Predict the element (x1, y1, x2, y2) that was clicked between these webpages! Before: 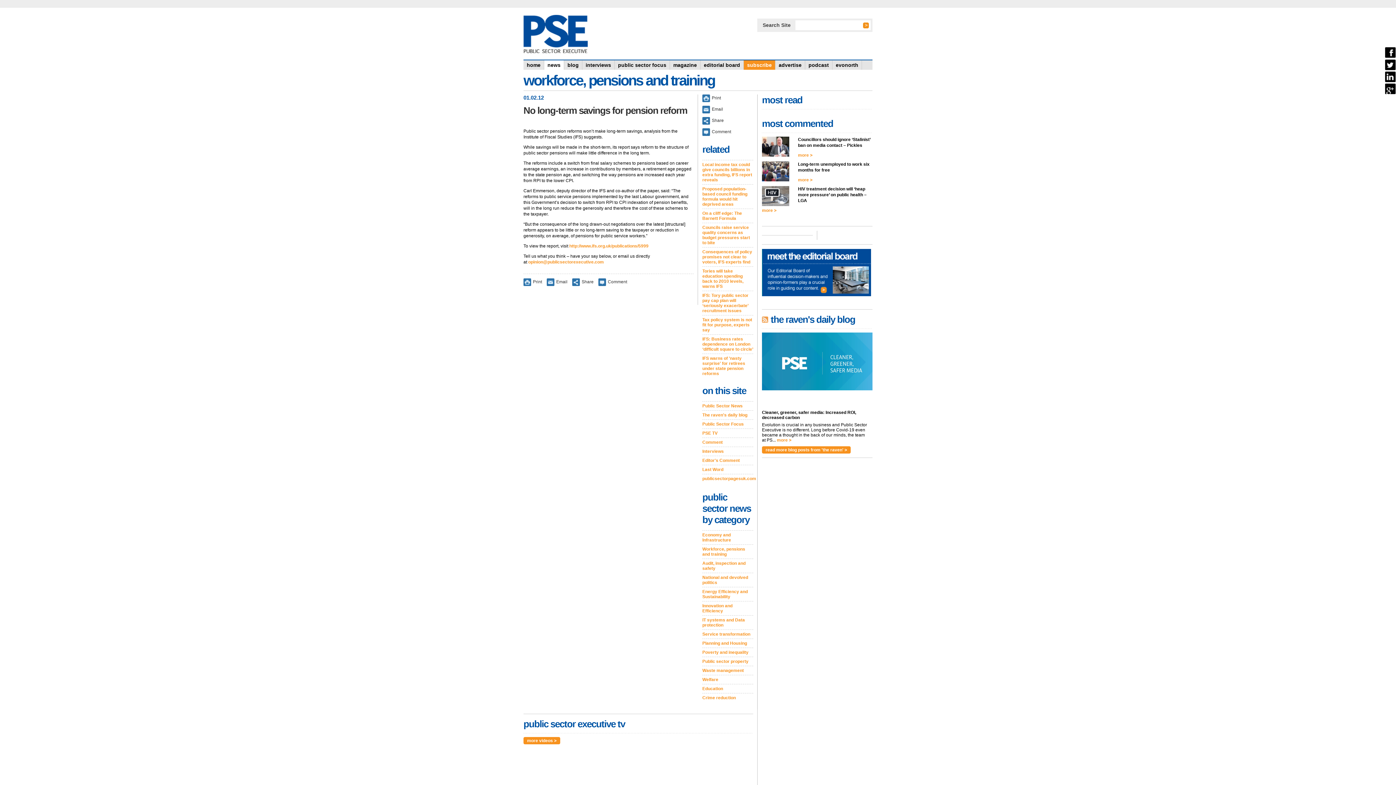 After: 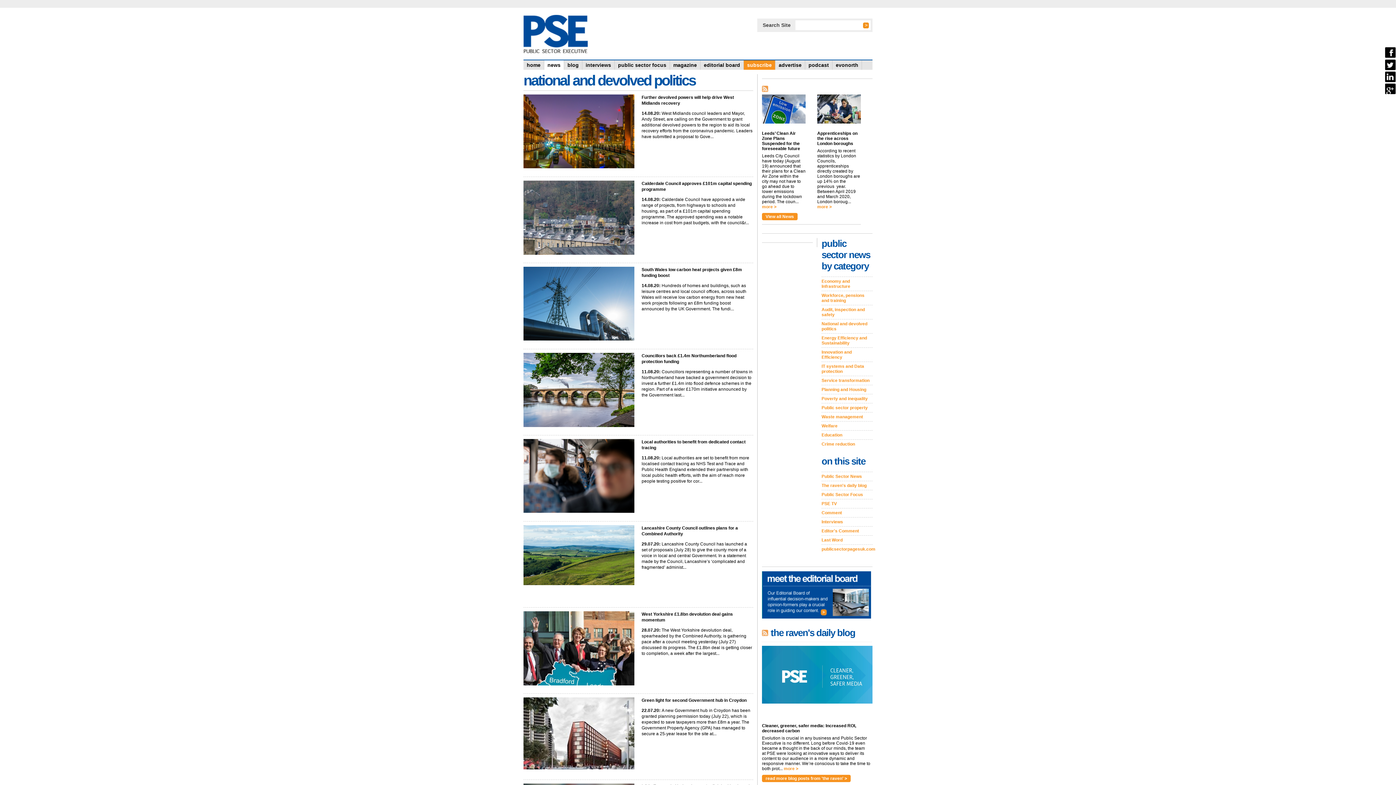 Action: label: National and devolved politics bbox: (702, 573, 753, 587)